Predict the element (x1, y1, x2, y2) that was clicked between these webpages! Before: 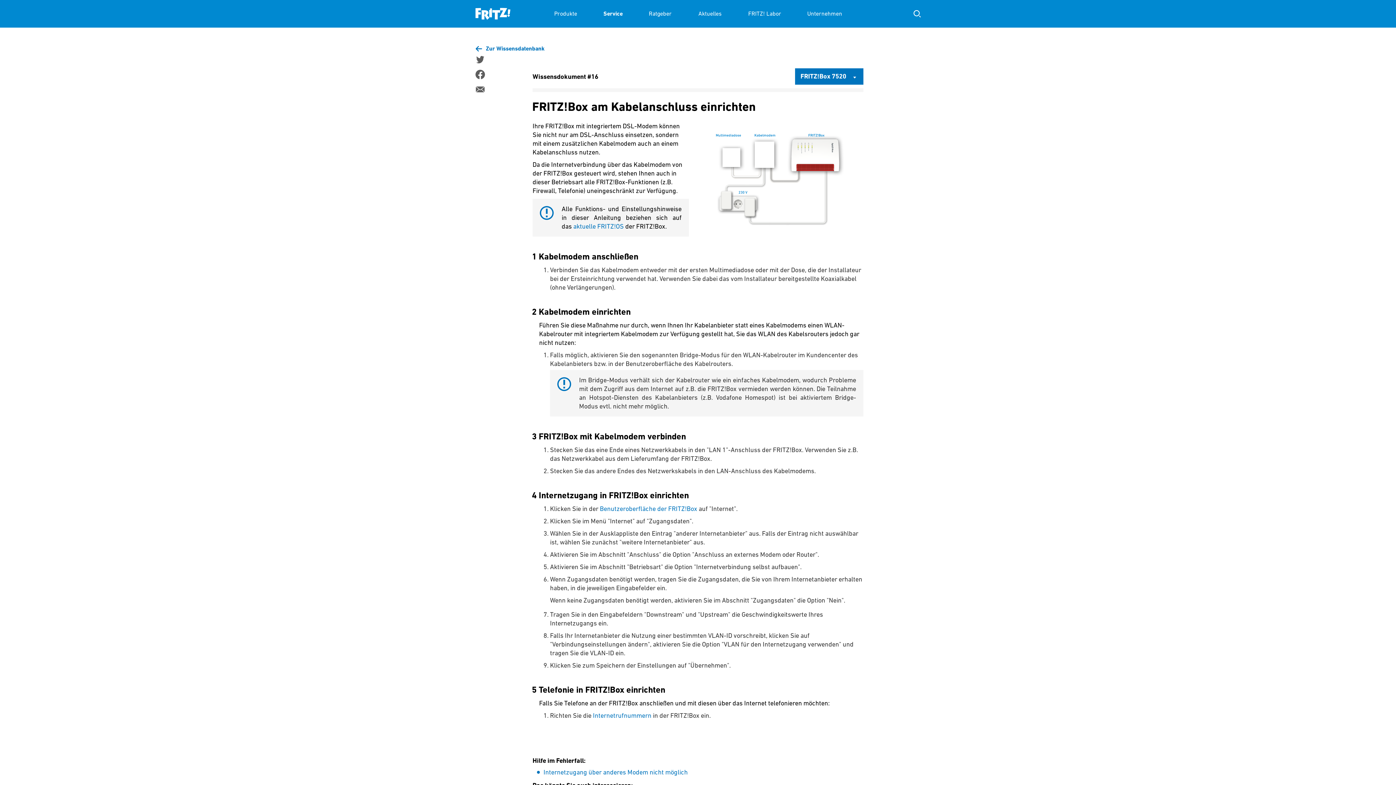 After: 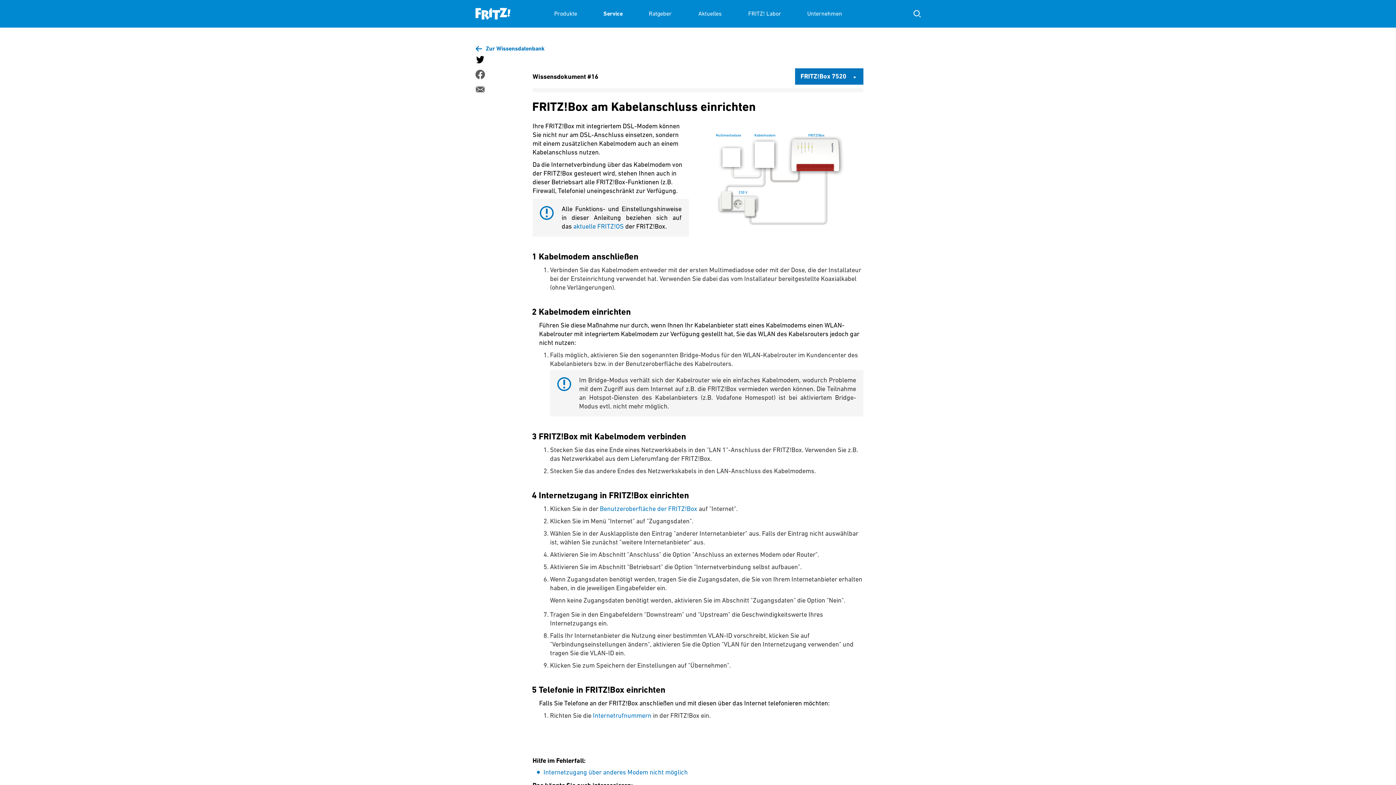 Action: bbox: (475, 54, 484, 64)